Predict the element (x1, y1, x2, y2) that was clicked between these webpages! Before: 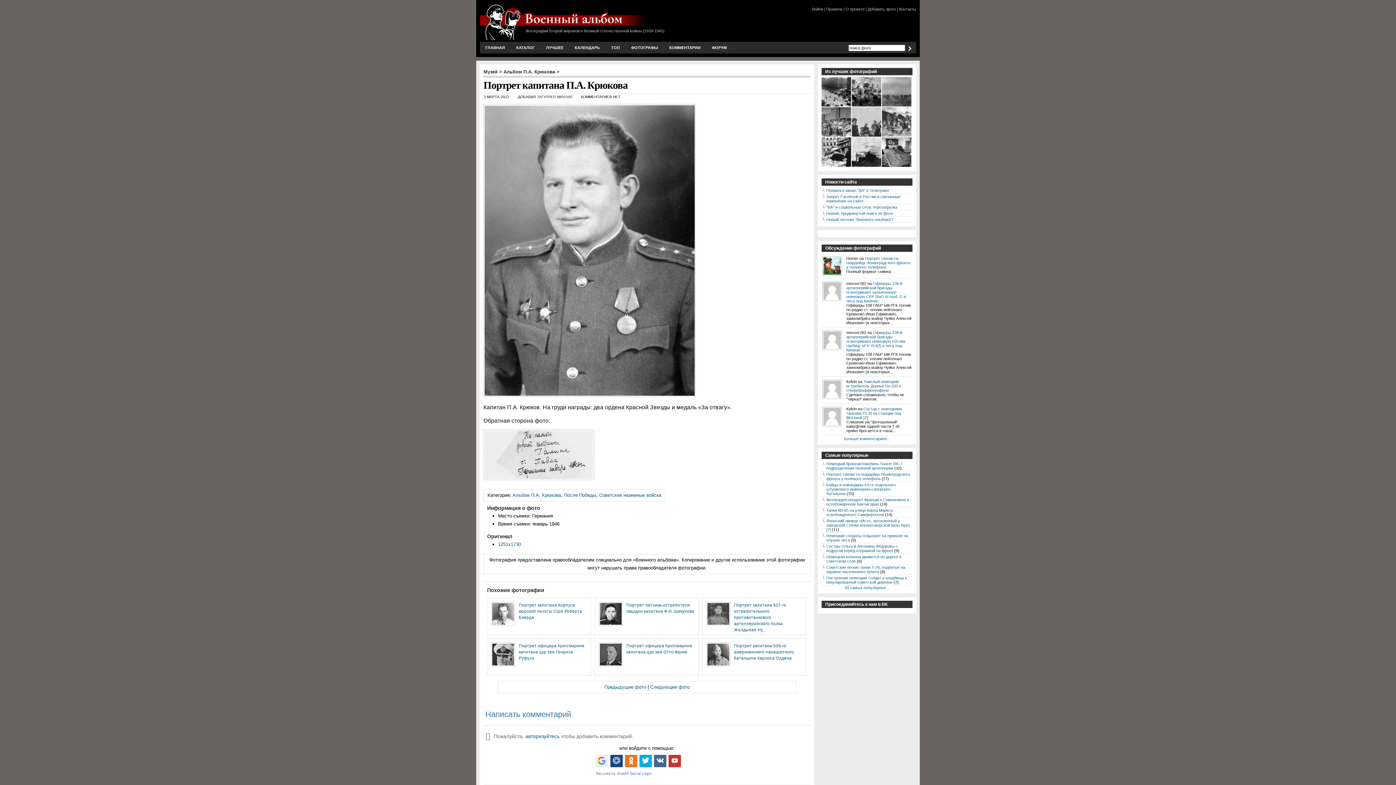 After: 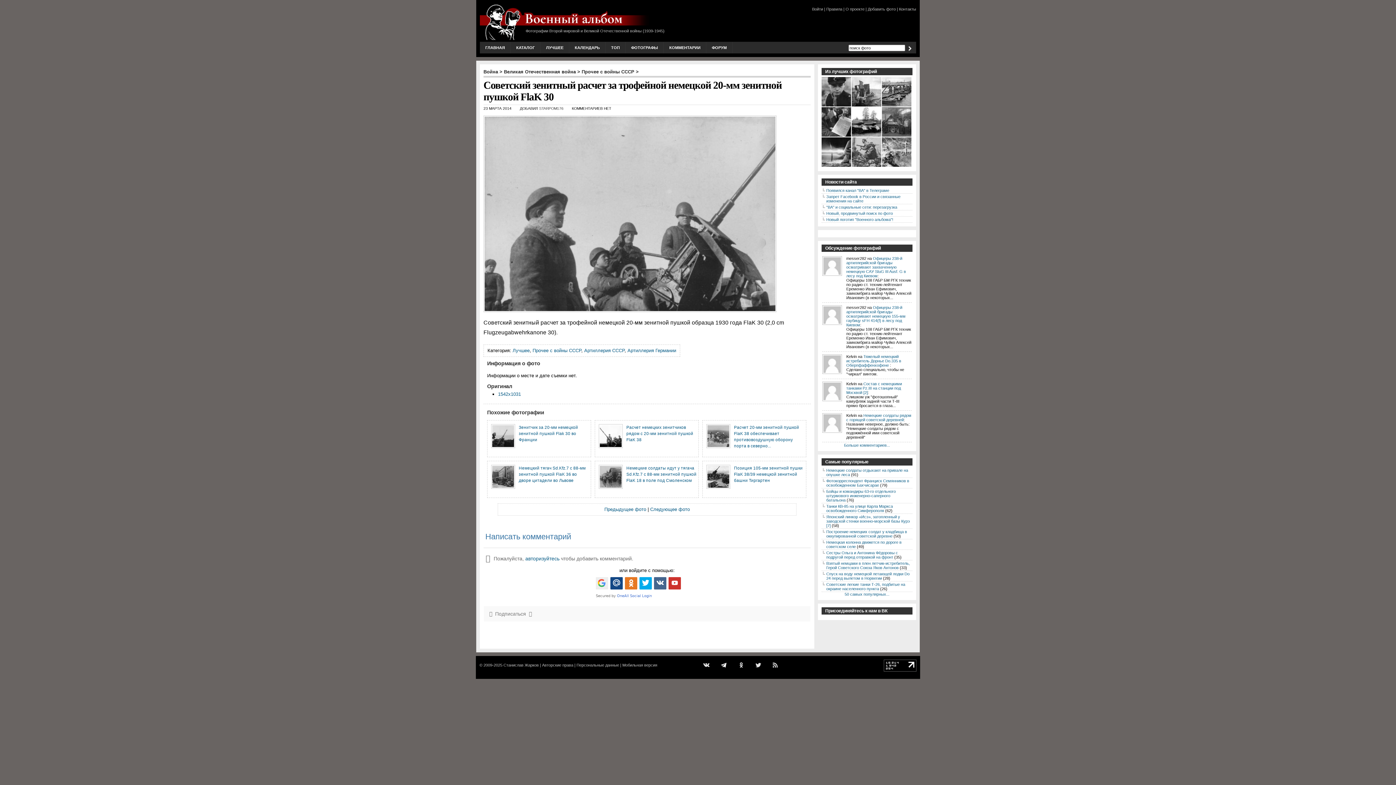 Action: bbox: (852, 133, 882, 138)